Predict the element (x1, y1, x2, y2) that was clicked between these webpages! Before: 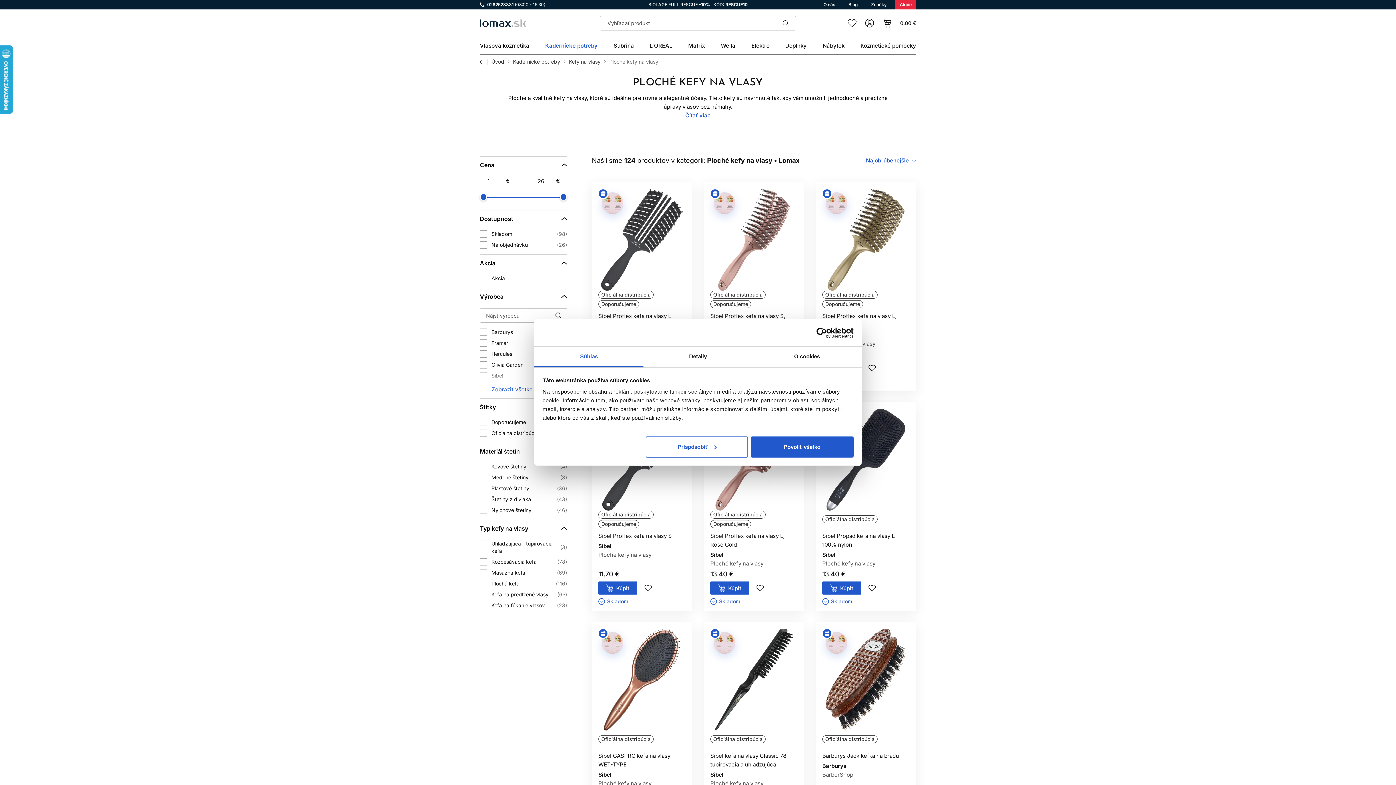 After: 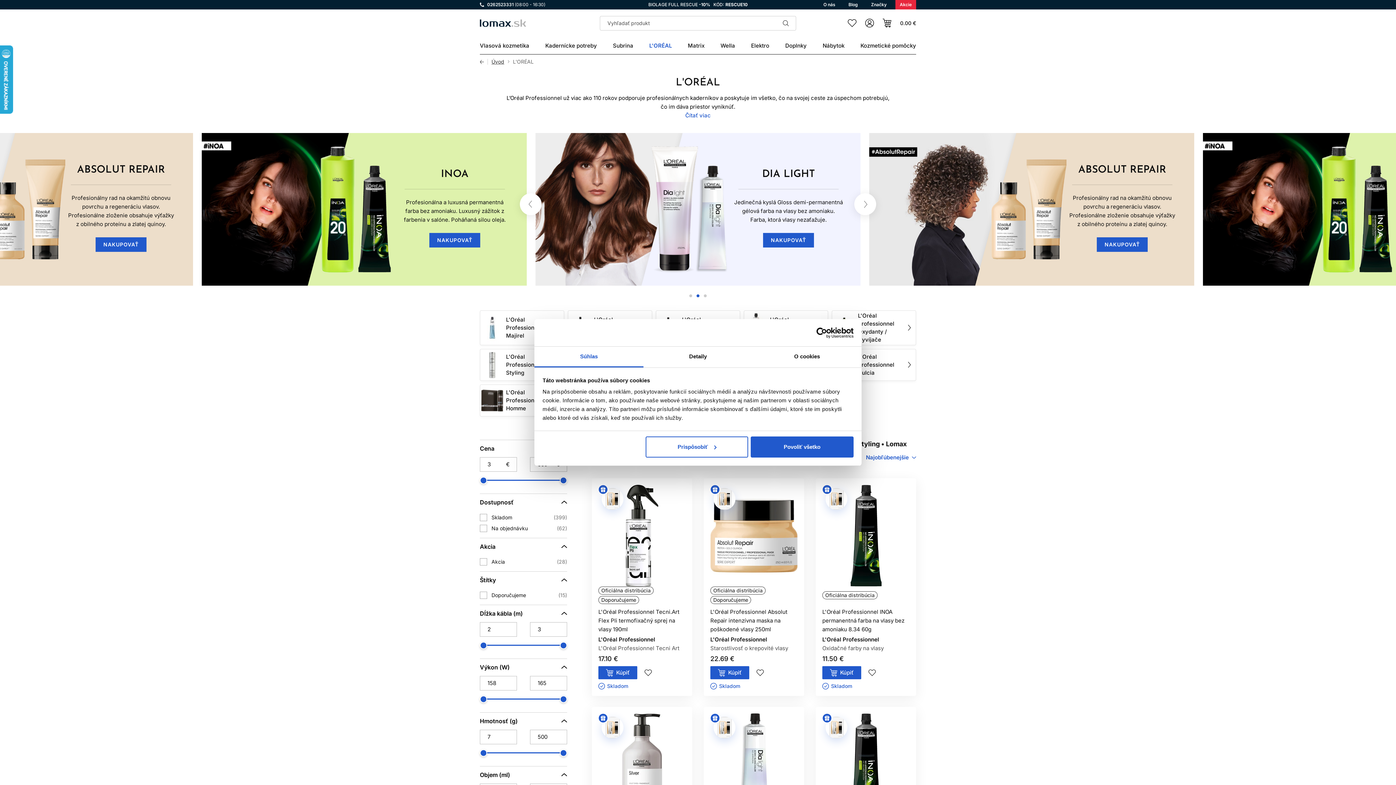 Action: label: L'ORÉAL bbox: (649, 37, 672, 54)